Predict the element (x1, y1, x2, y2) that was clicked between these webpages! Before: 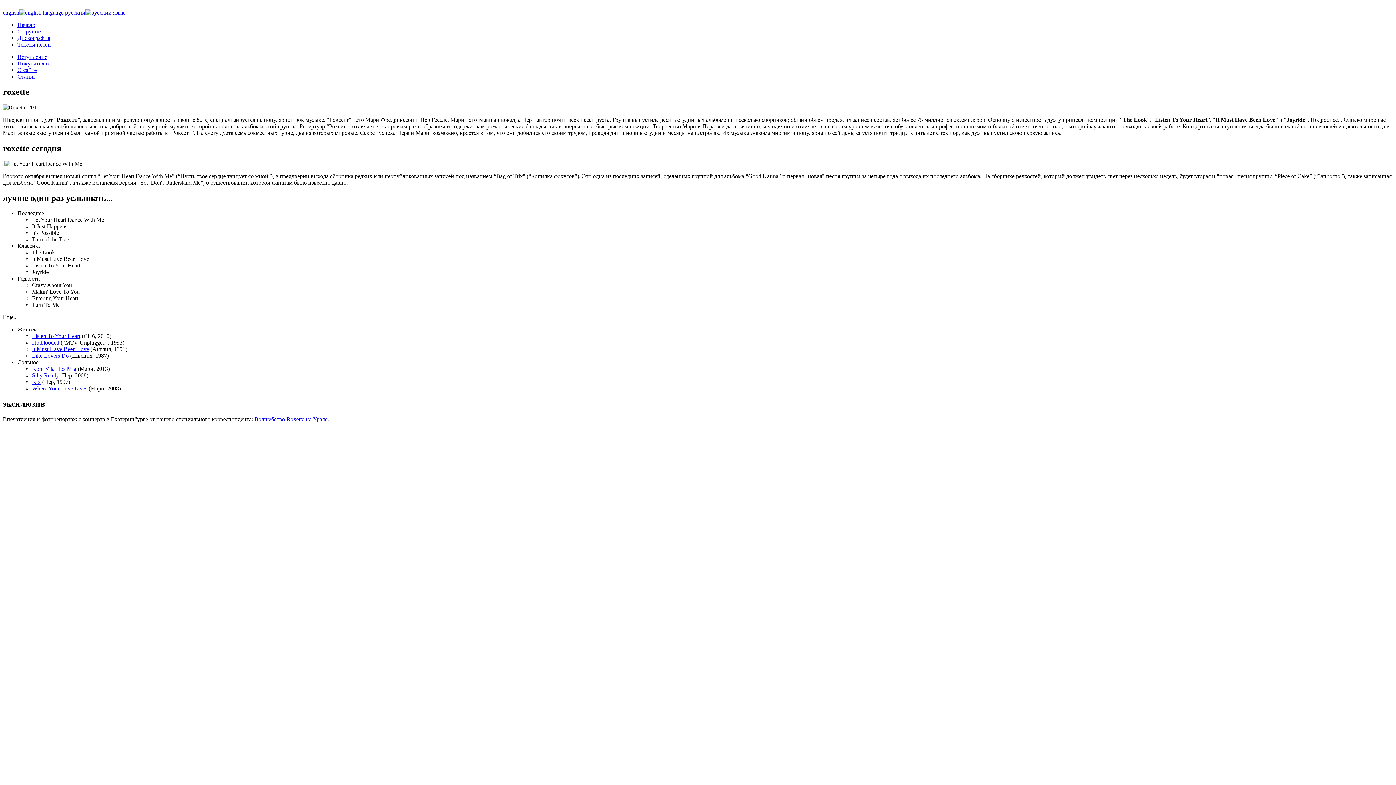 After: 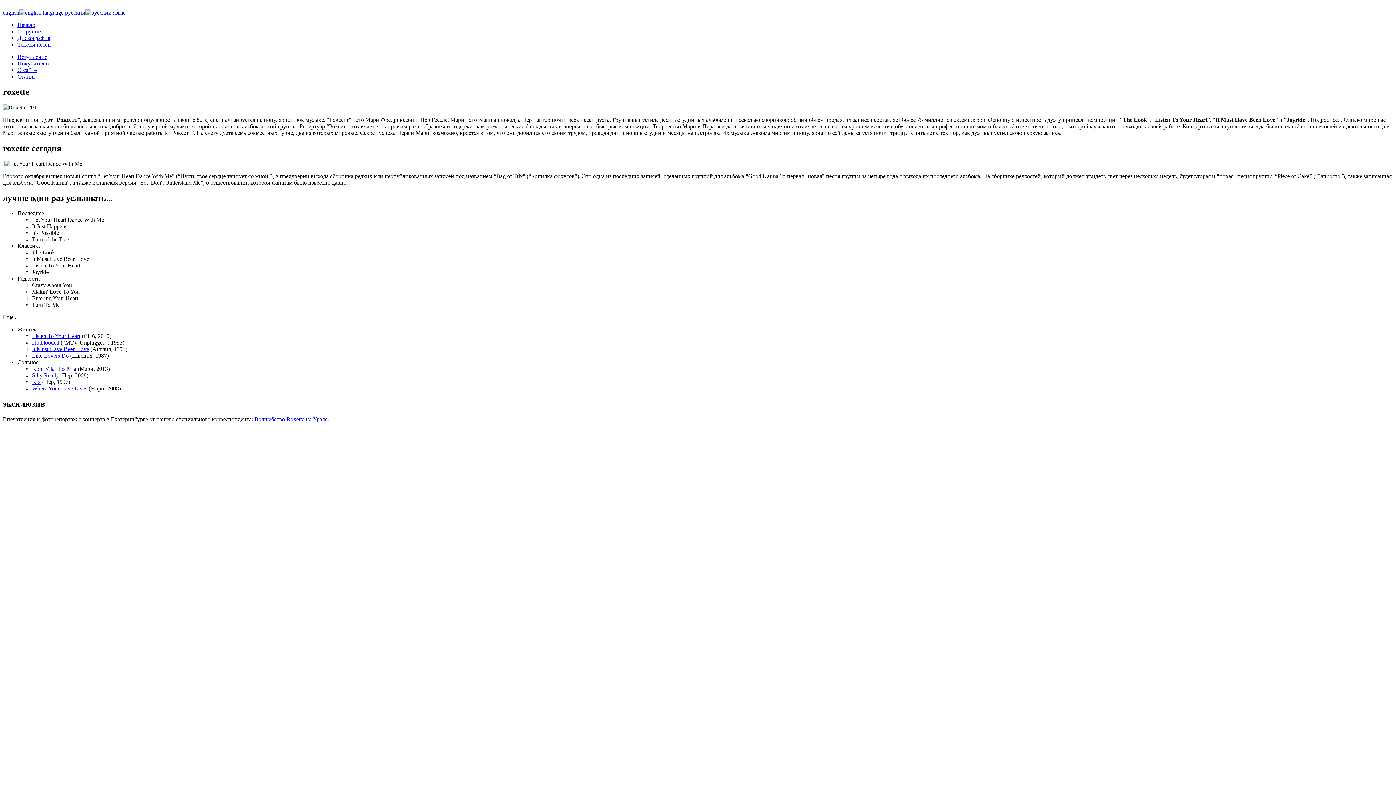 Action: label: It Must Have Been Love bbox: (32, 256, 89, 262)